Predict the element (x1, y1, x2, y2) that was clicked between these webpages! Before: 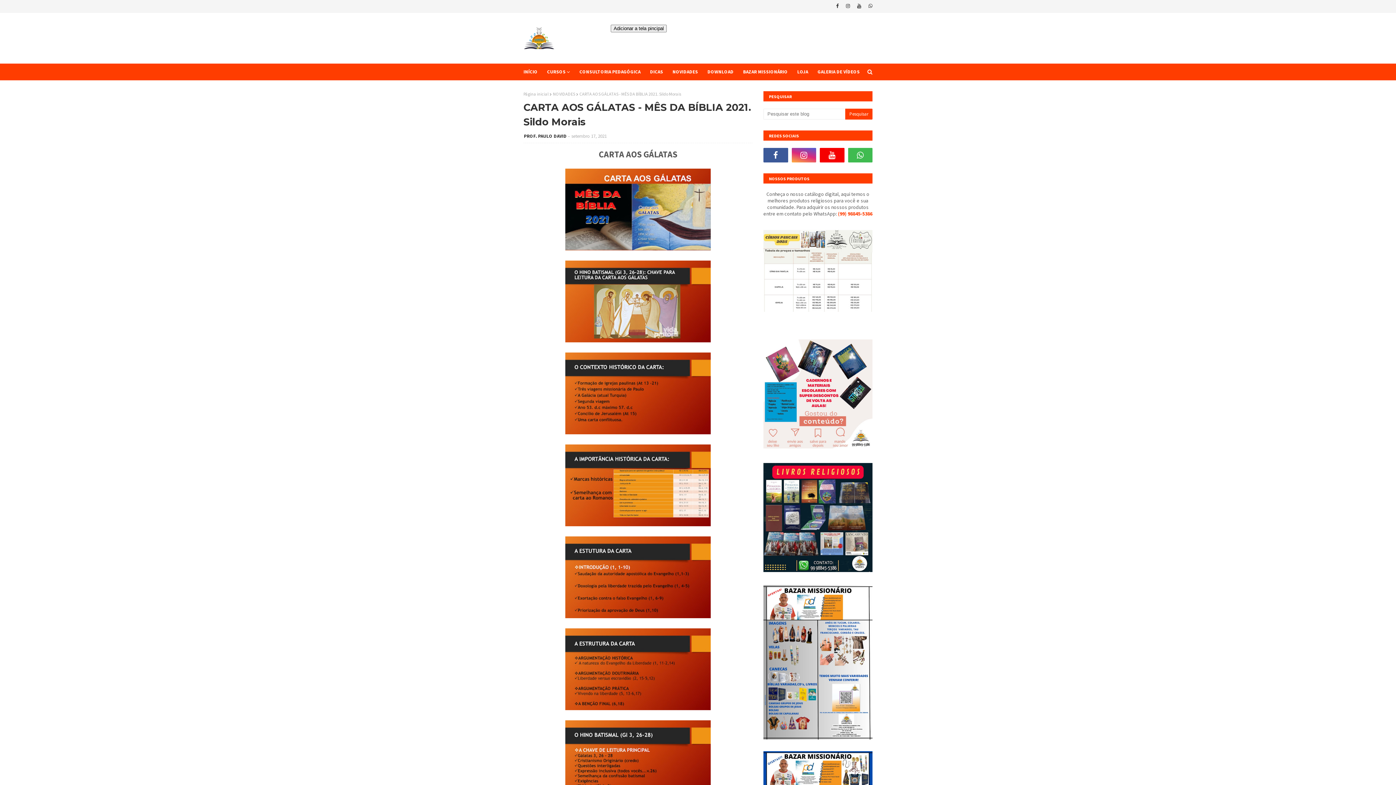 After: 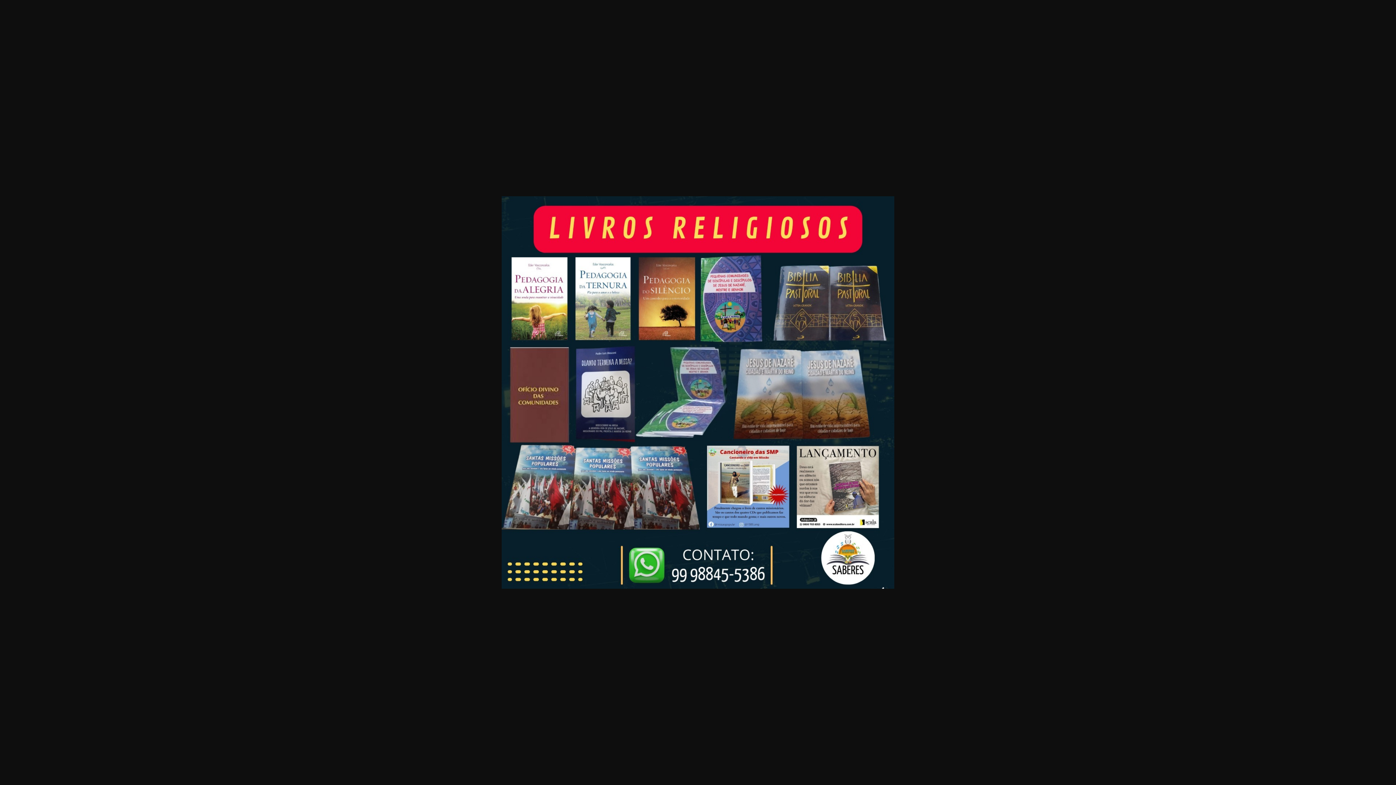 Action: bbox: (763, 567, 872, 573)